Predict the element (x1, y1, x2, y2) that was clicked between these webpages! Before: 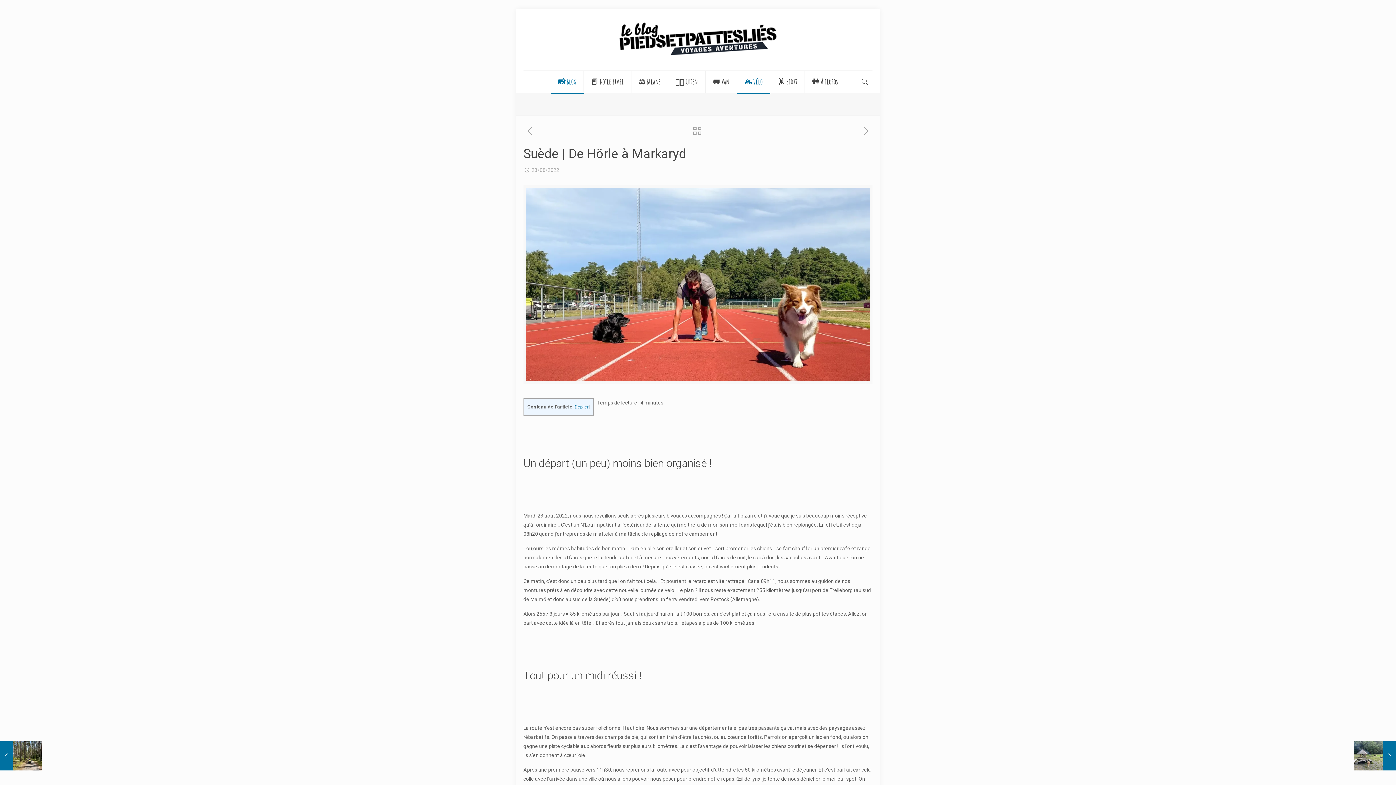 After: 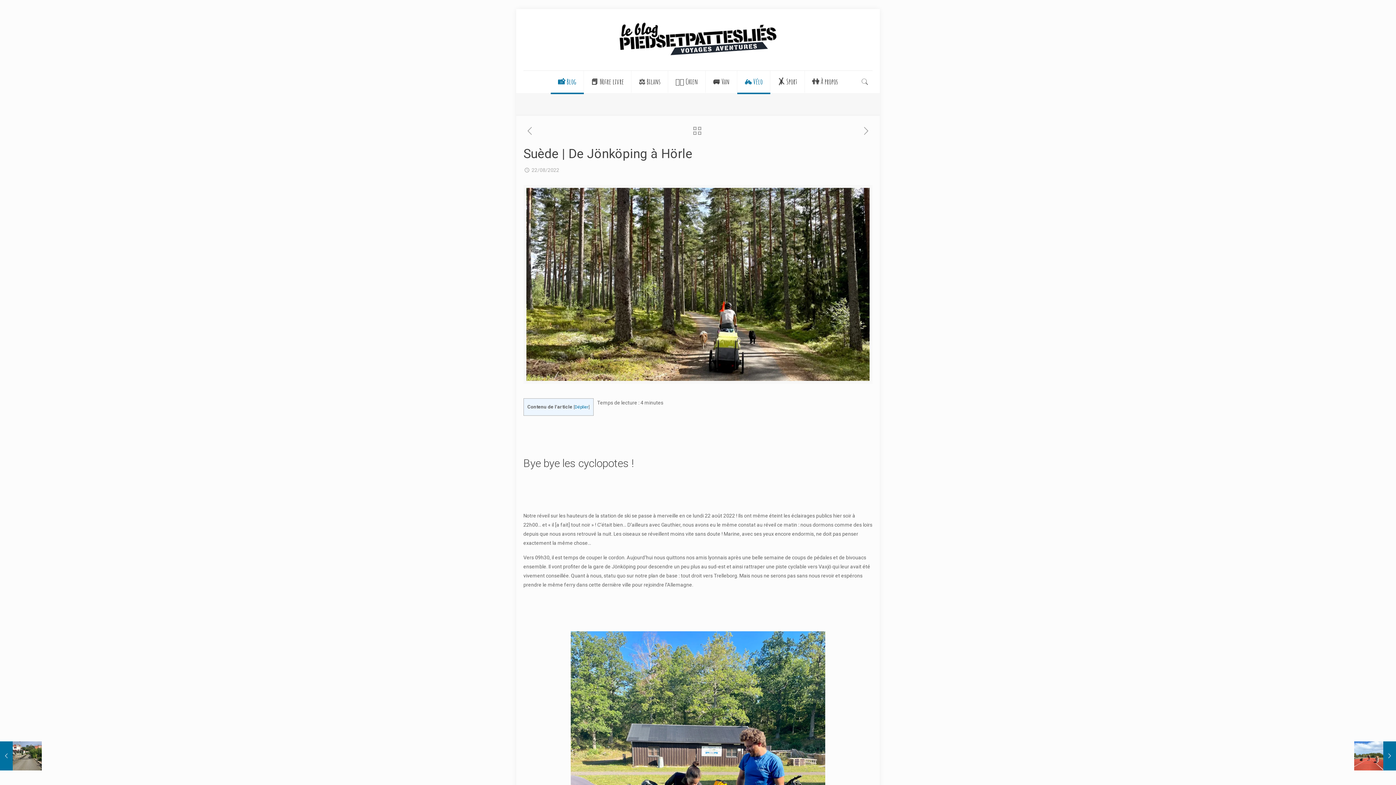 Action: bbox: (523, 125, 536, 137)